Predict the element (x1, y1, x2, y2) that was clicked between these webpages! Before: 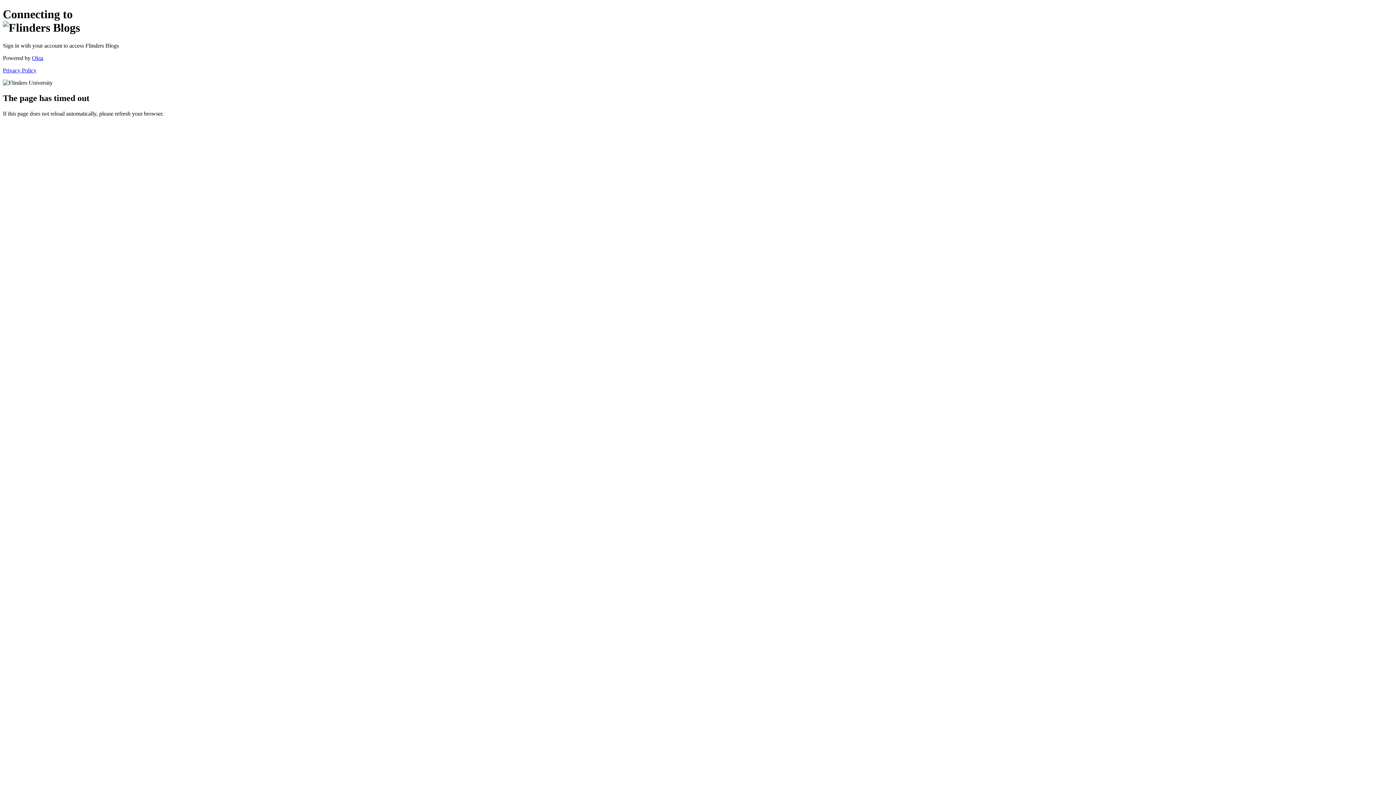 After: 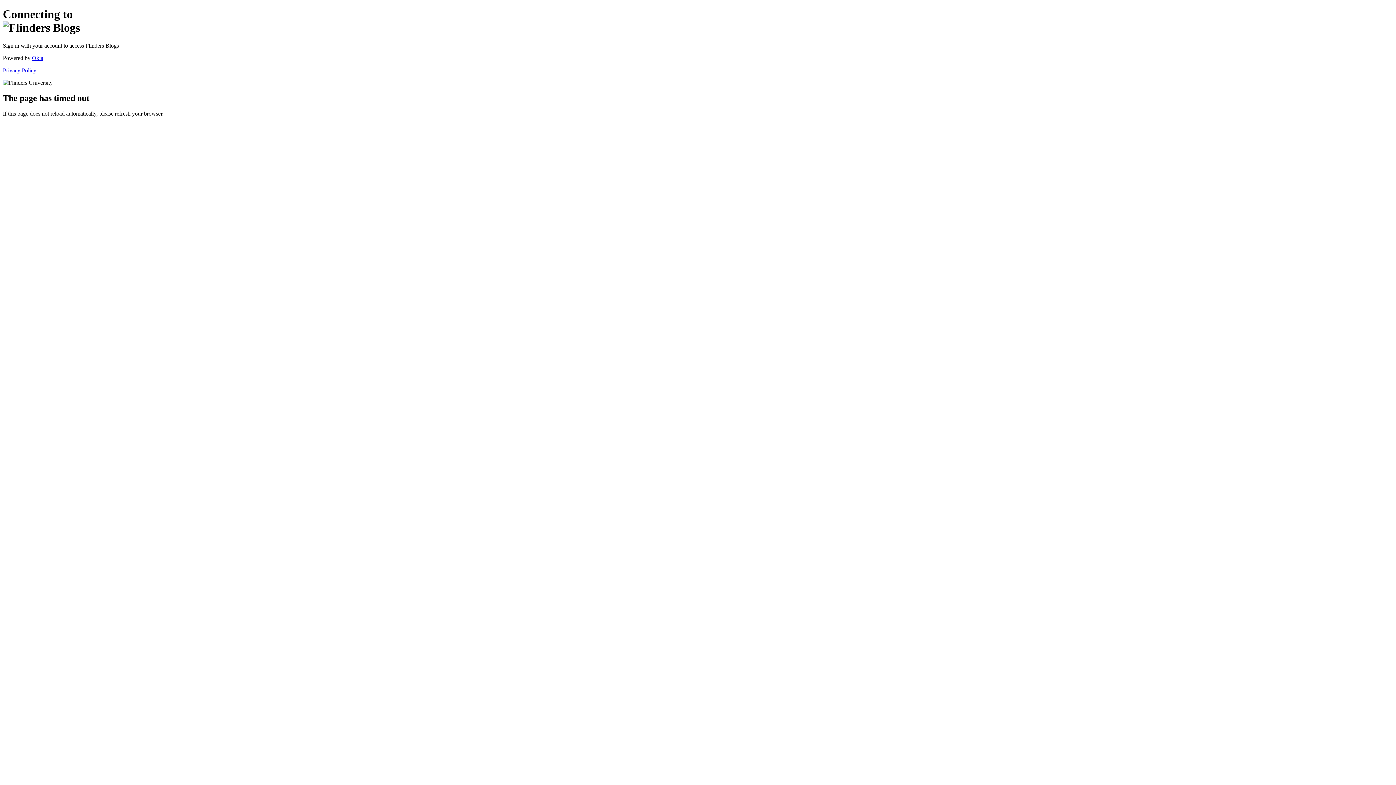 Action: label: Privacy Policy bbox: (2, 67, 36, 73)